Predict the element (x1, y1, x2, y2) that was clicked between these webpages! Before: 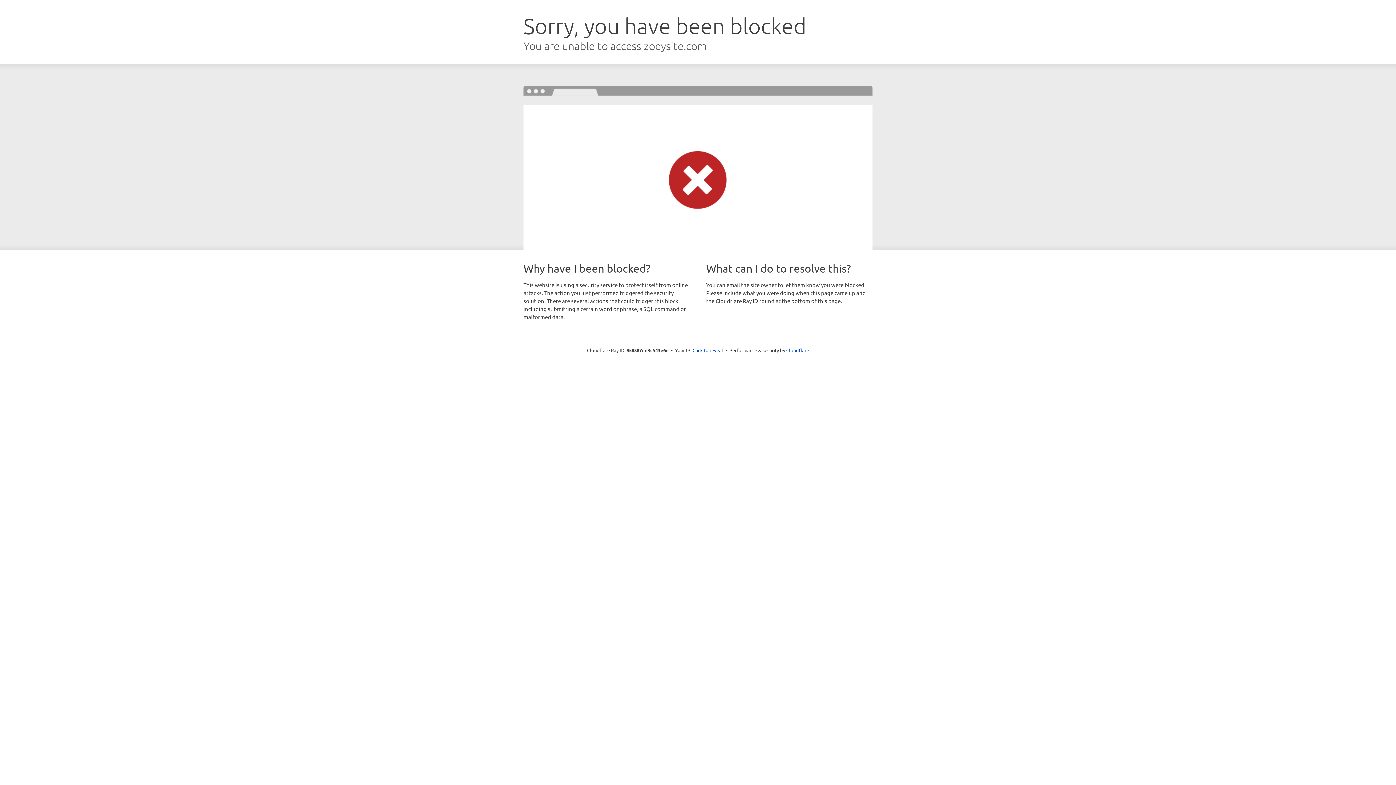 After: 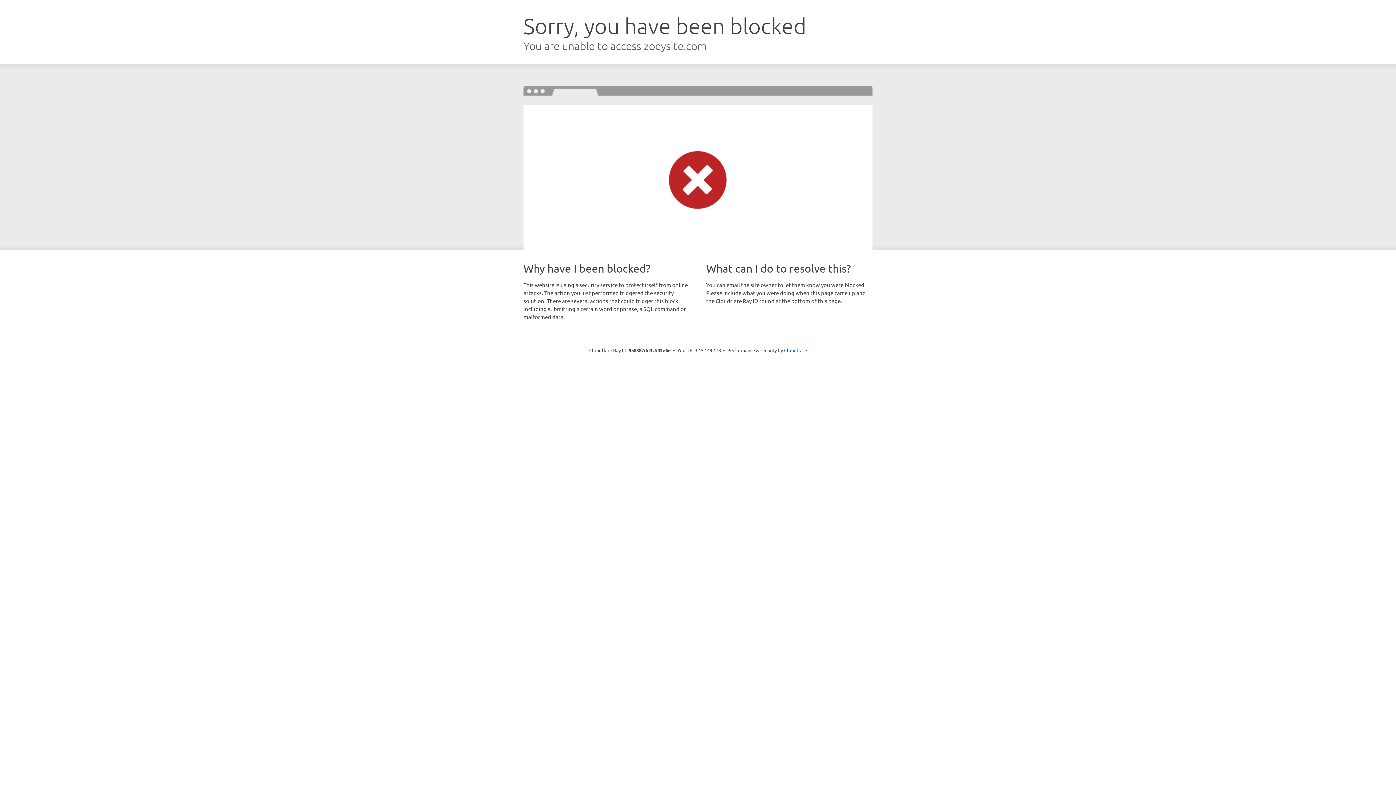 Action: label: Click to reveal bbox: (692, 346, 723, 353)